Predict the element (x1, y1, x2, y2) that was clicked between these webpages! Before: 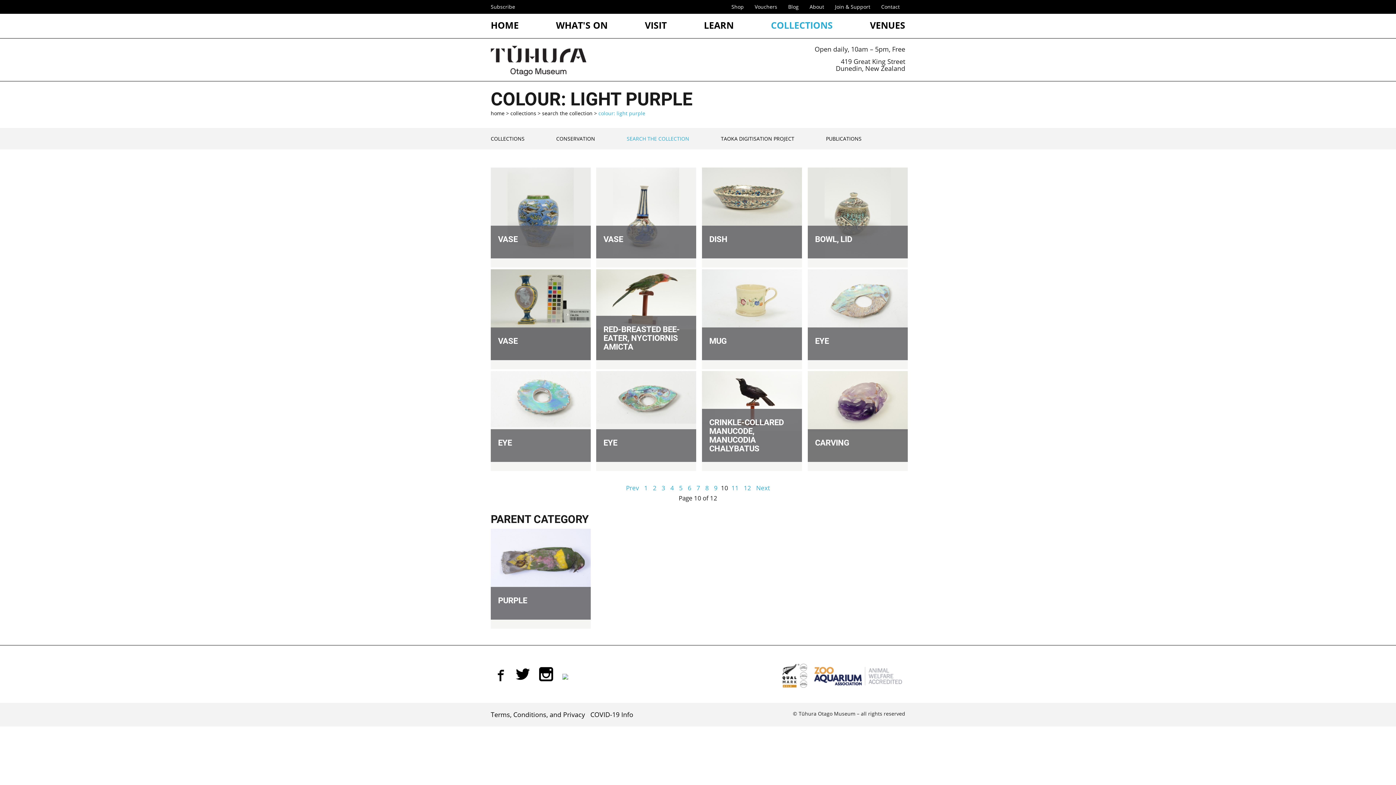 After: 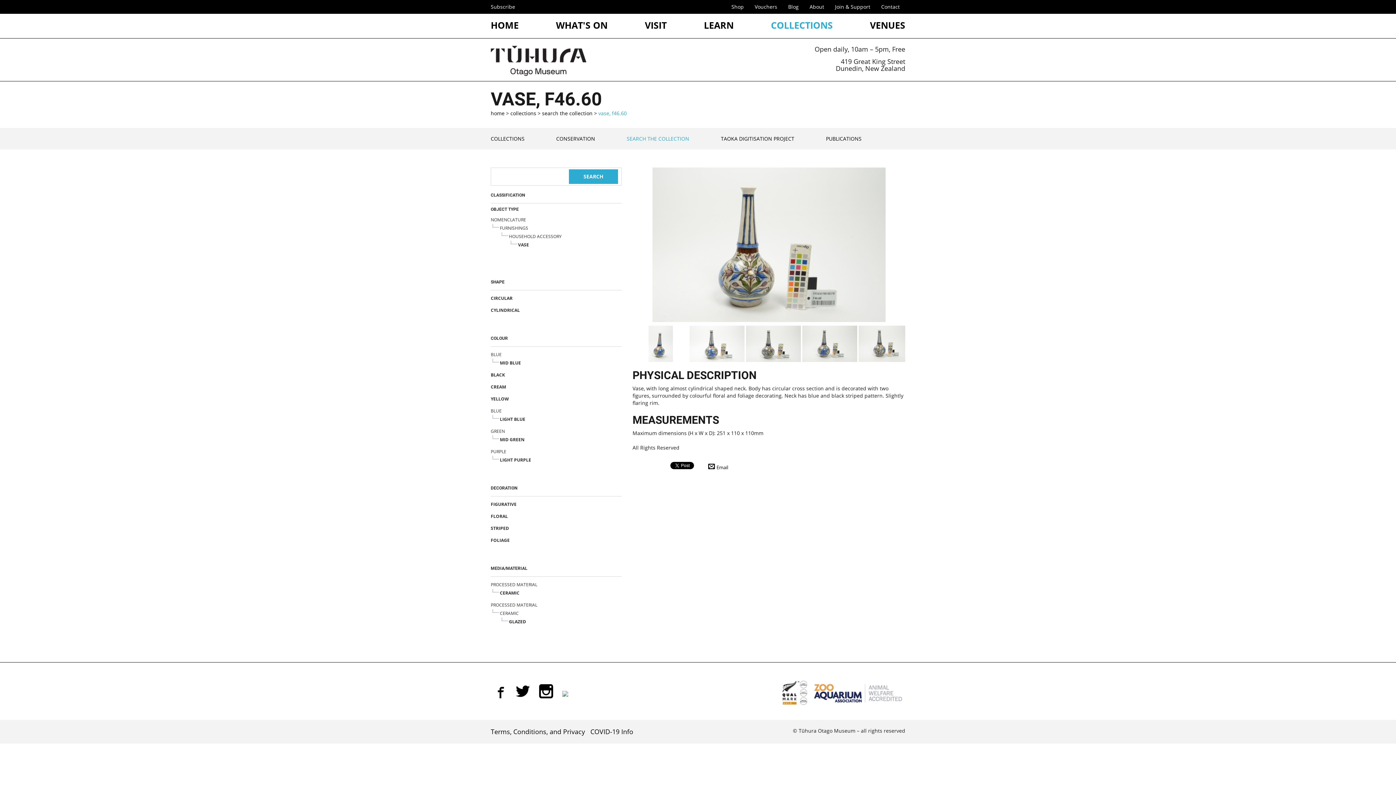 Action: label: VASE bbox: (596, 209, 696, 215)